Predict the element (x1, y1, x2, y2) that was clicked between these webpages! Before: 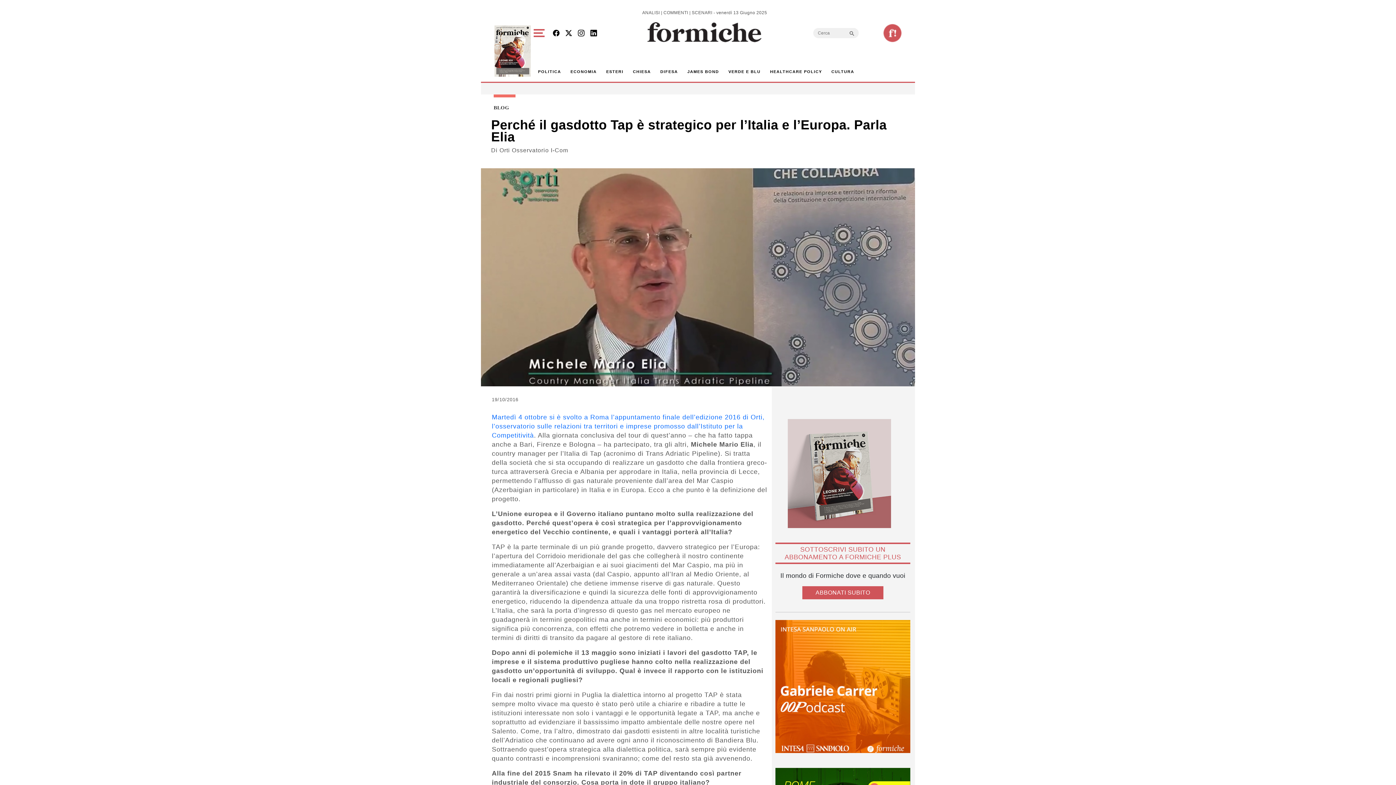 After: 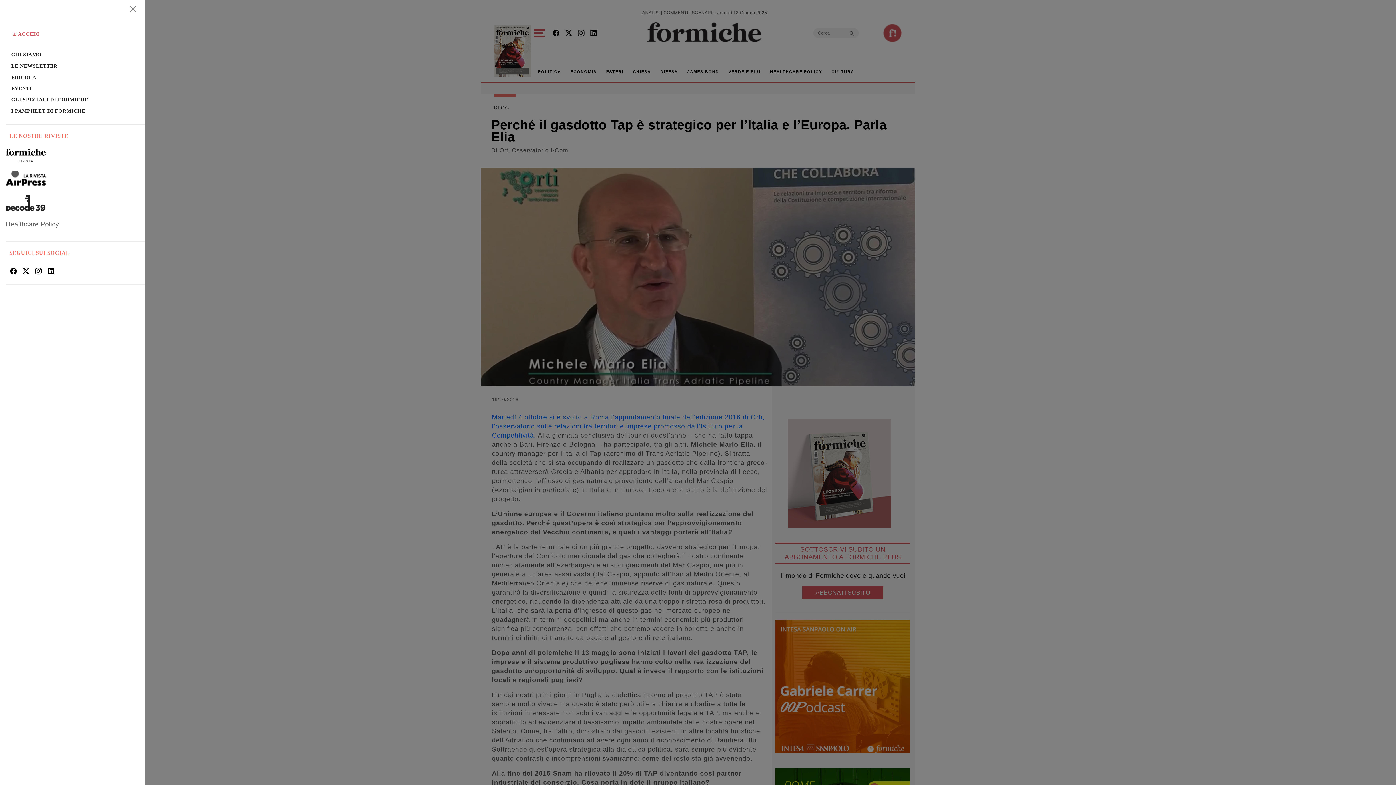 Action: bbox: (530, 25, 550, 76)